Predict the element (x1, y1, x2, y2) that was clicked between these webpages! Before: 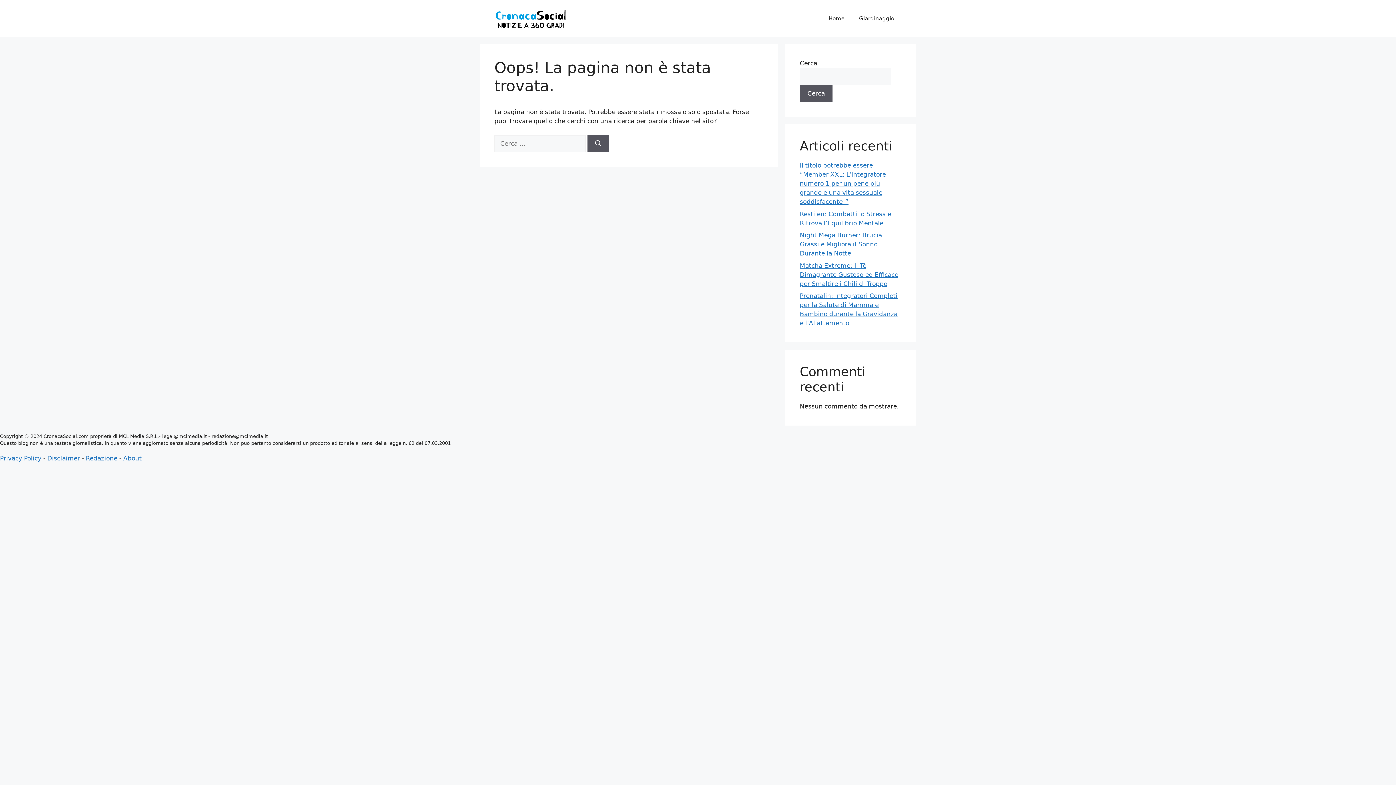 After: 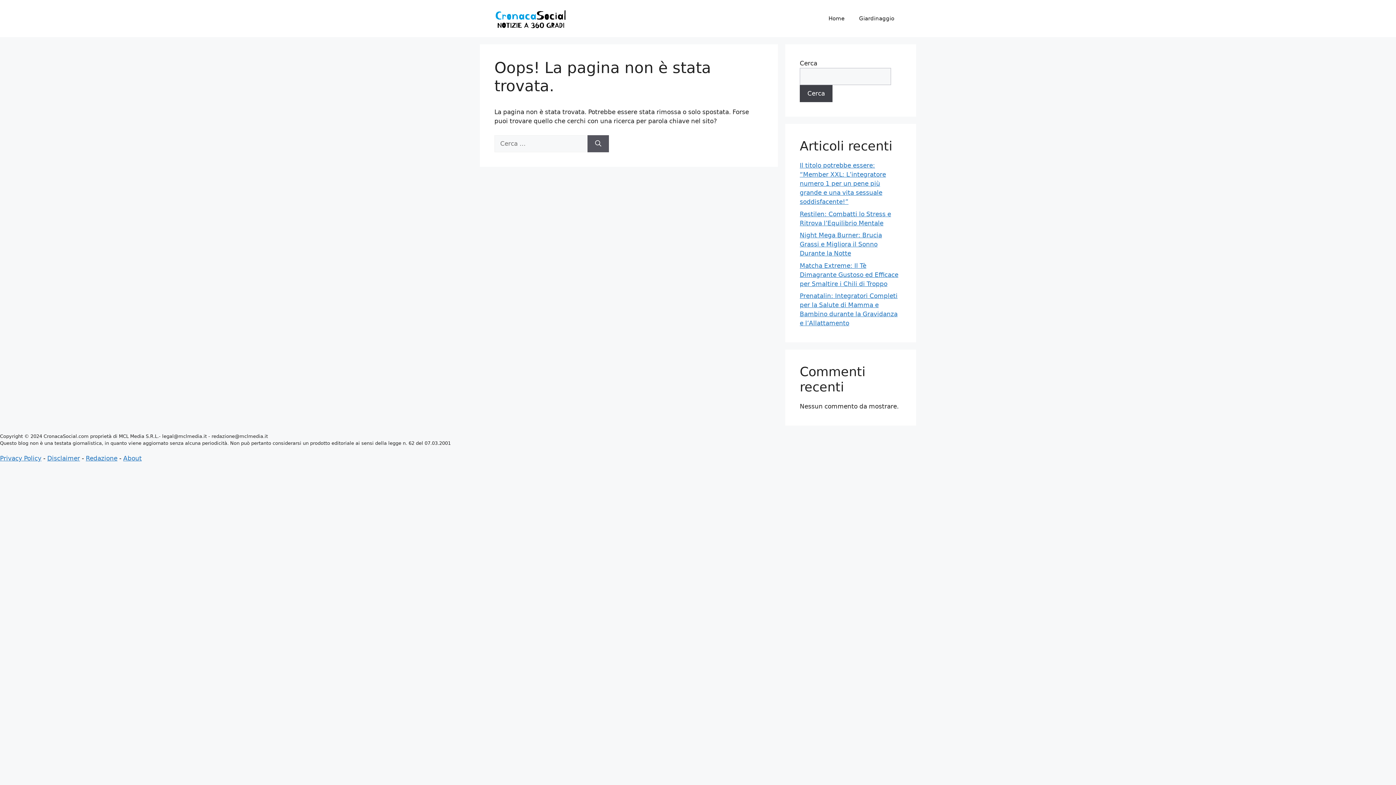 Action: label: Cerca bbox: (800, 85, 832, 102)